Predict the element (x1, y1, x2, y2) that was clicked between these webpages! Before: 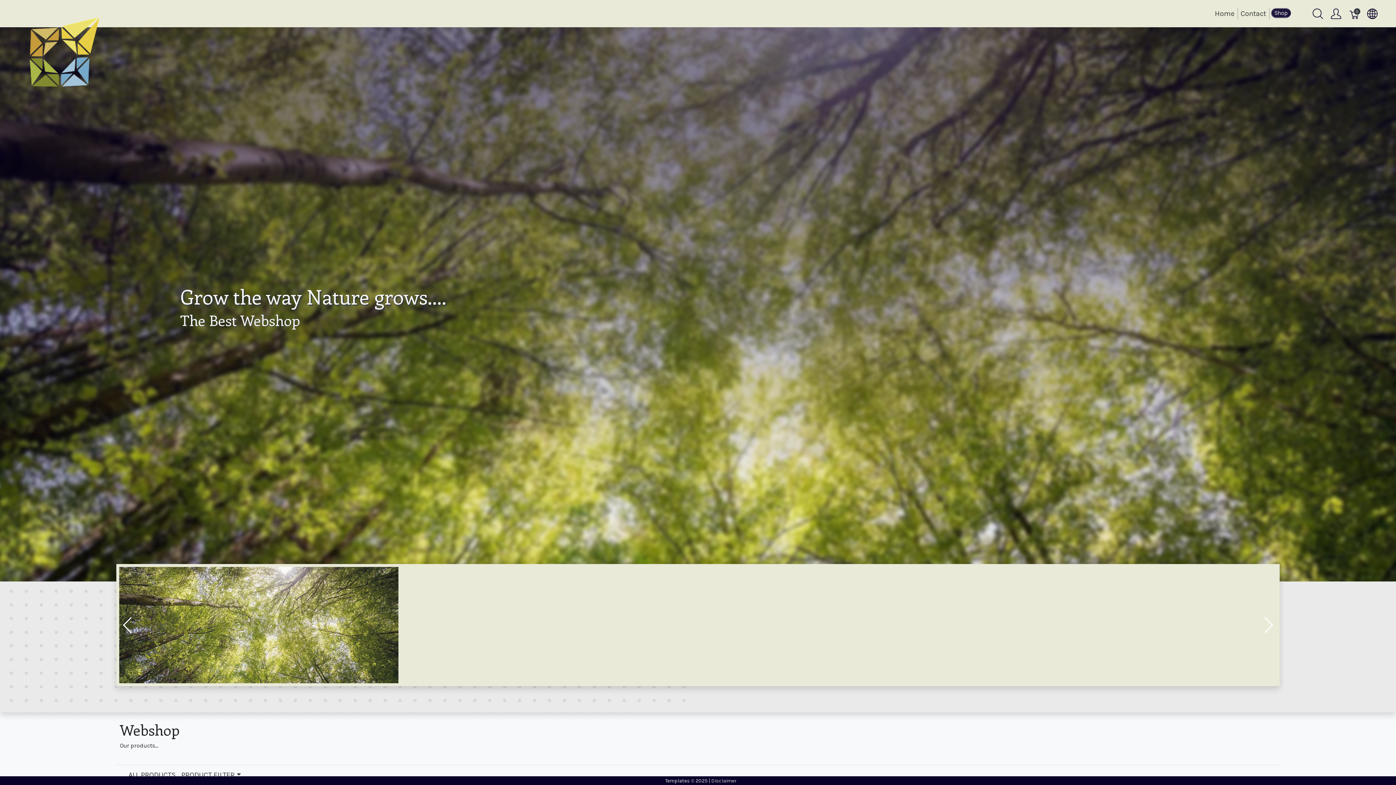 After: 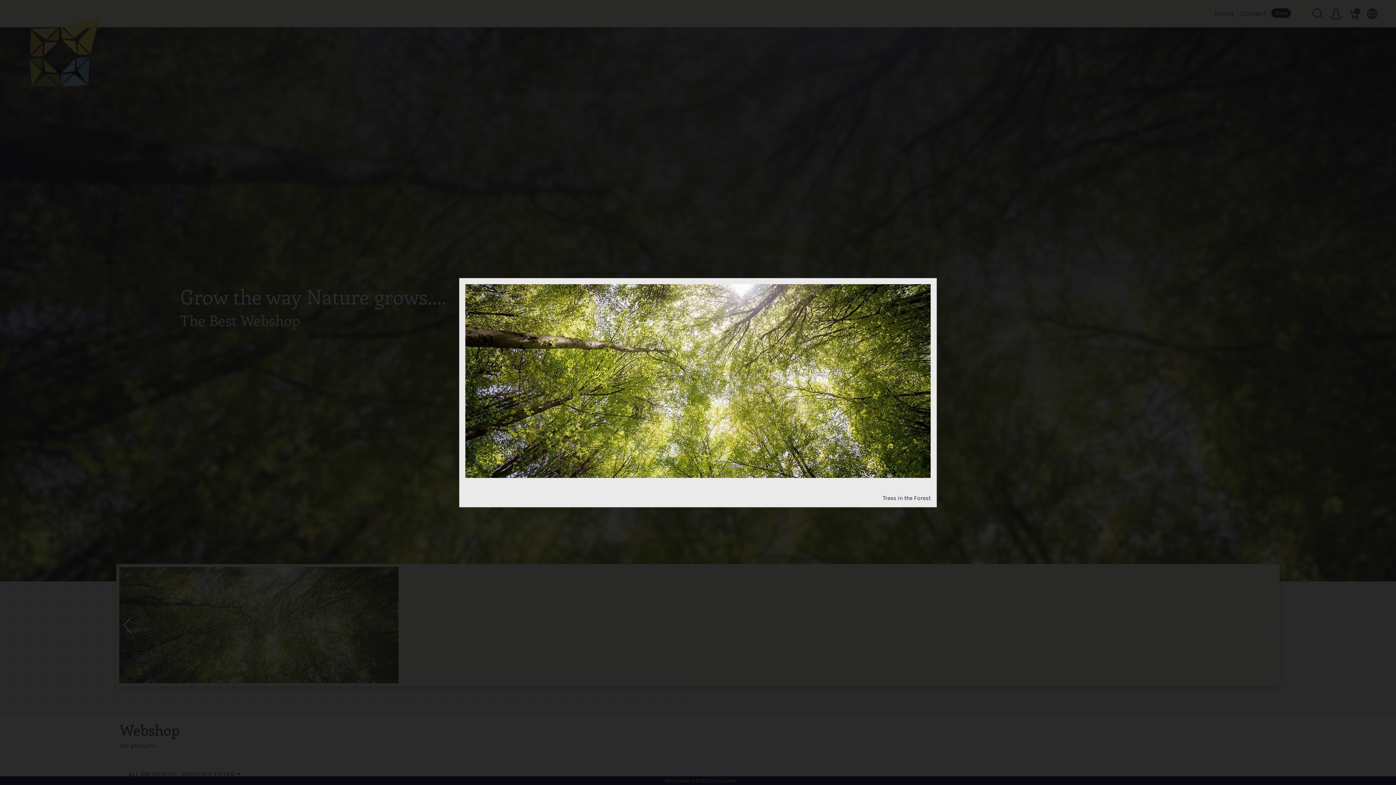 Action: bbox: (119, 567, 398, 683)